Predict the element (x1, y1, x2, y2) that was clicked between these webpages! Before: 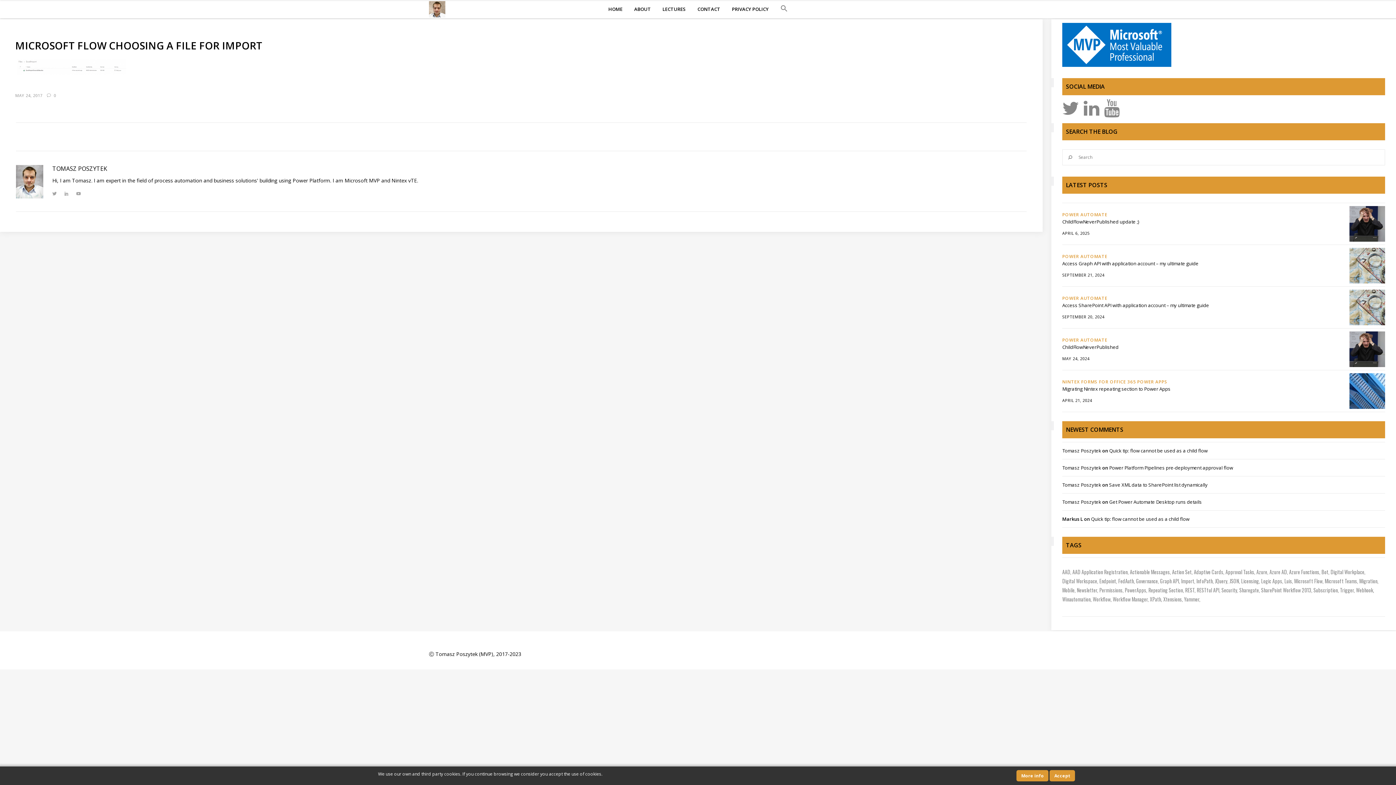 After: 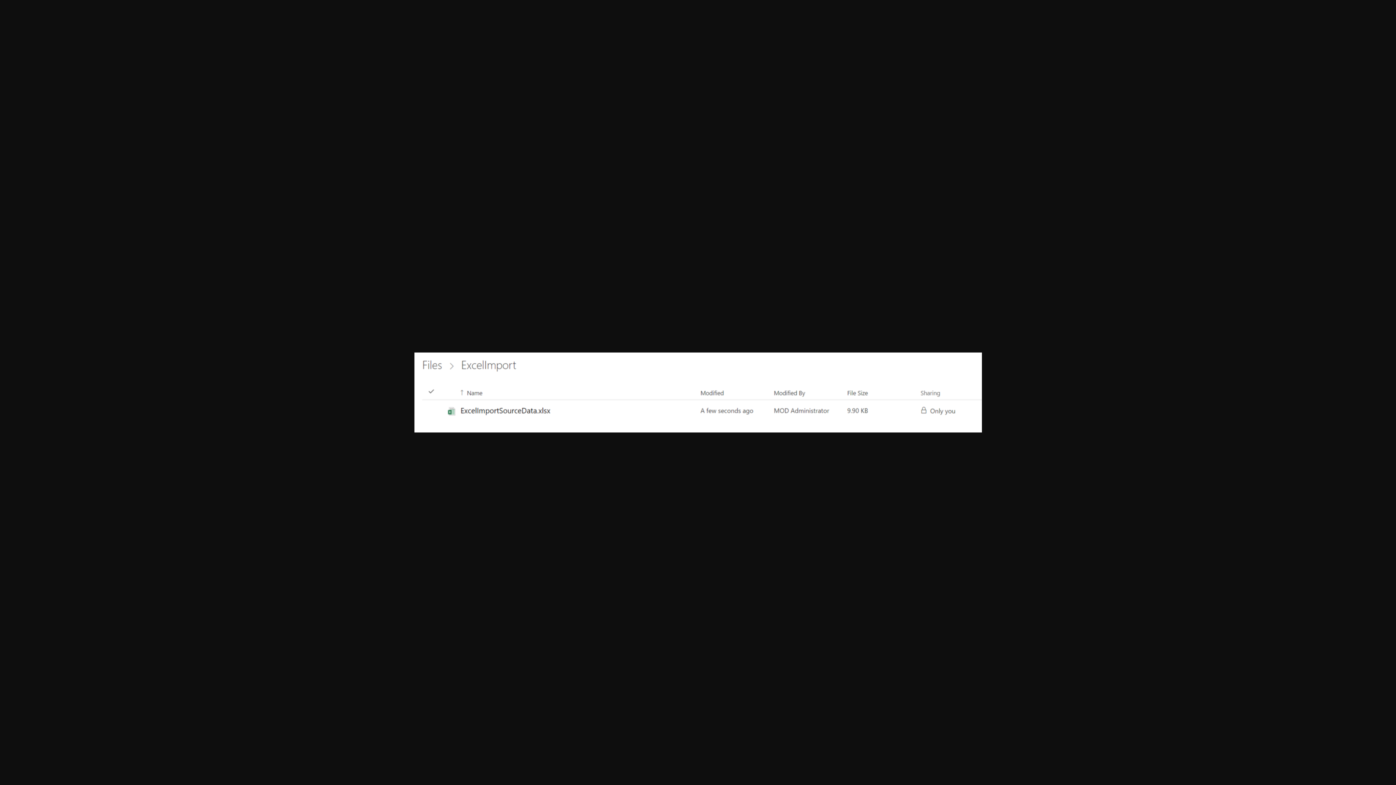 Action: bbox: (17, 69, 126, 76)